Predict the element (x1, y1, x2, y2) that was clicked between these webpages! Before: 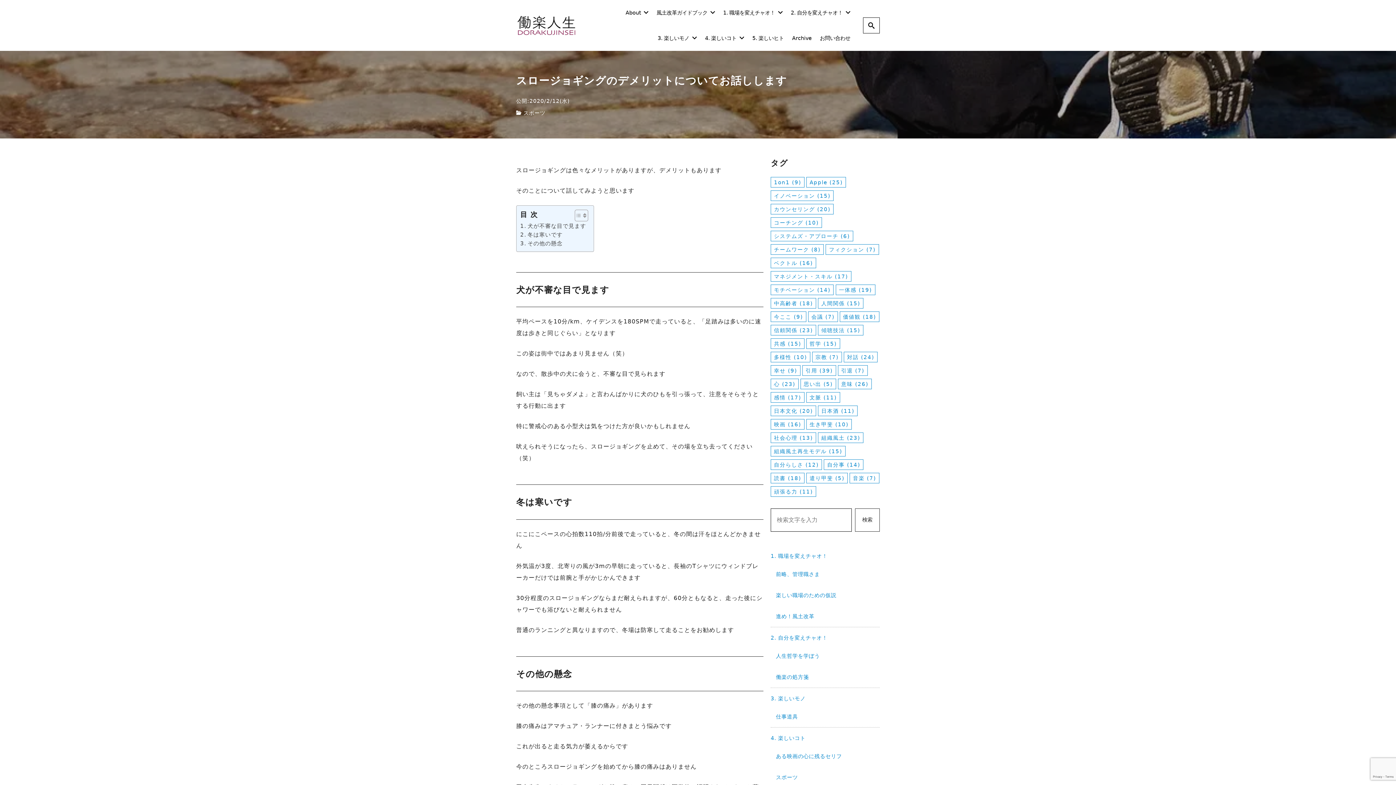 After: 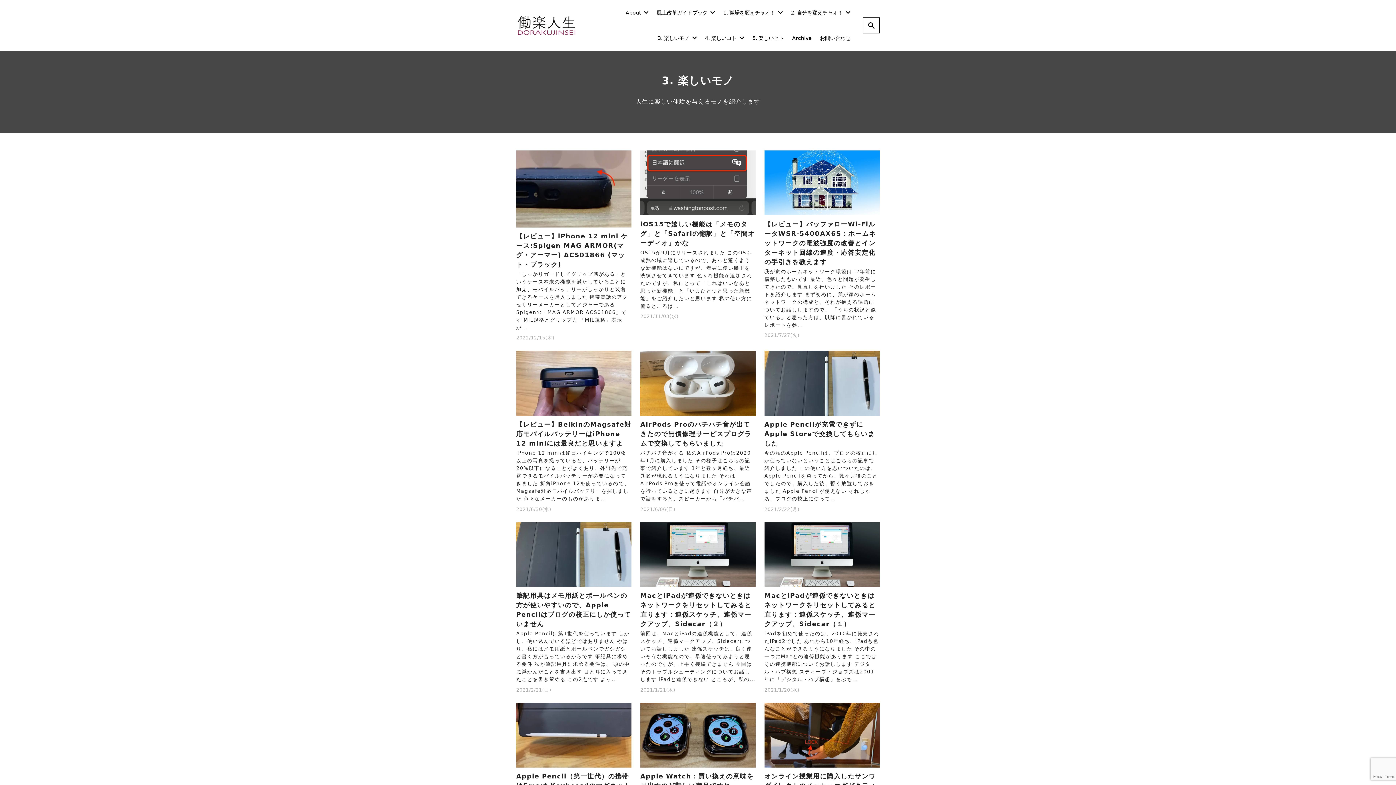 Action: label: 3. 楽しいモノ bbox: (770, 691, 805, 706)